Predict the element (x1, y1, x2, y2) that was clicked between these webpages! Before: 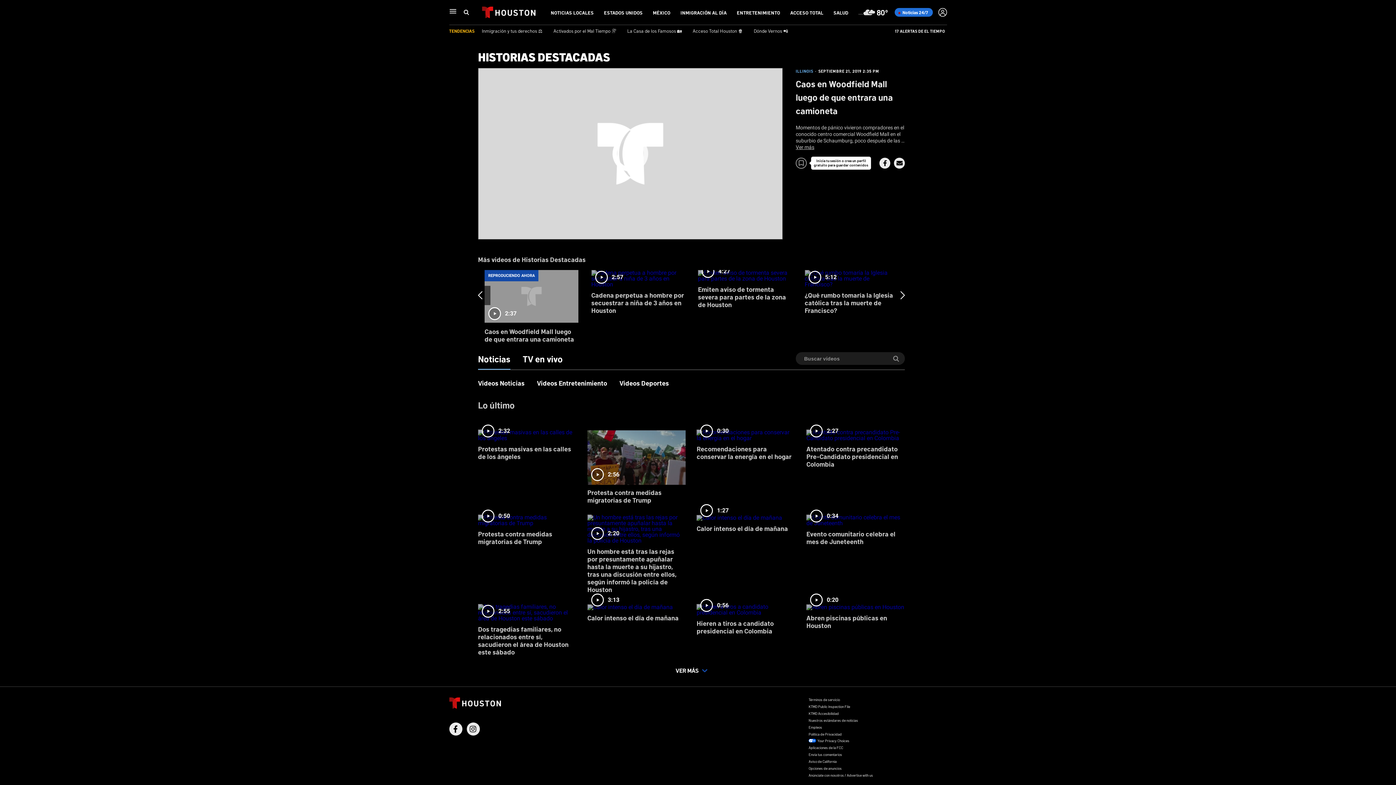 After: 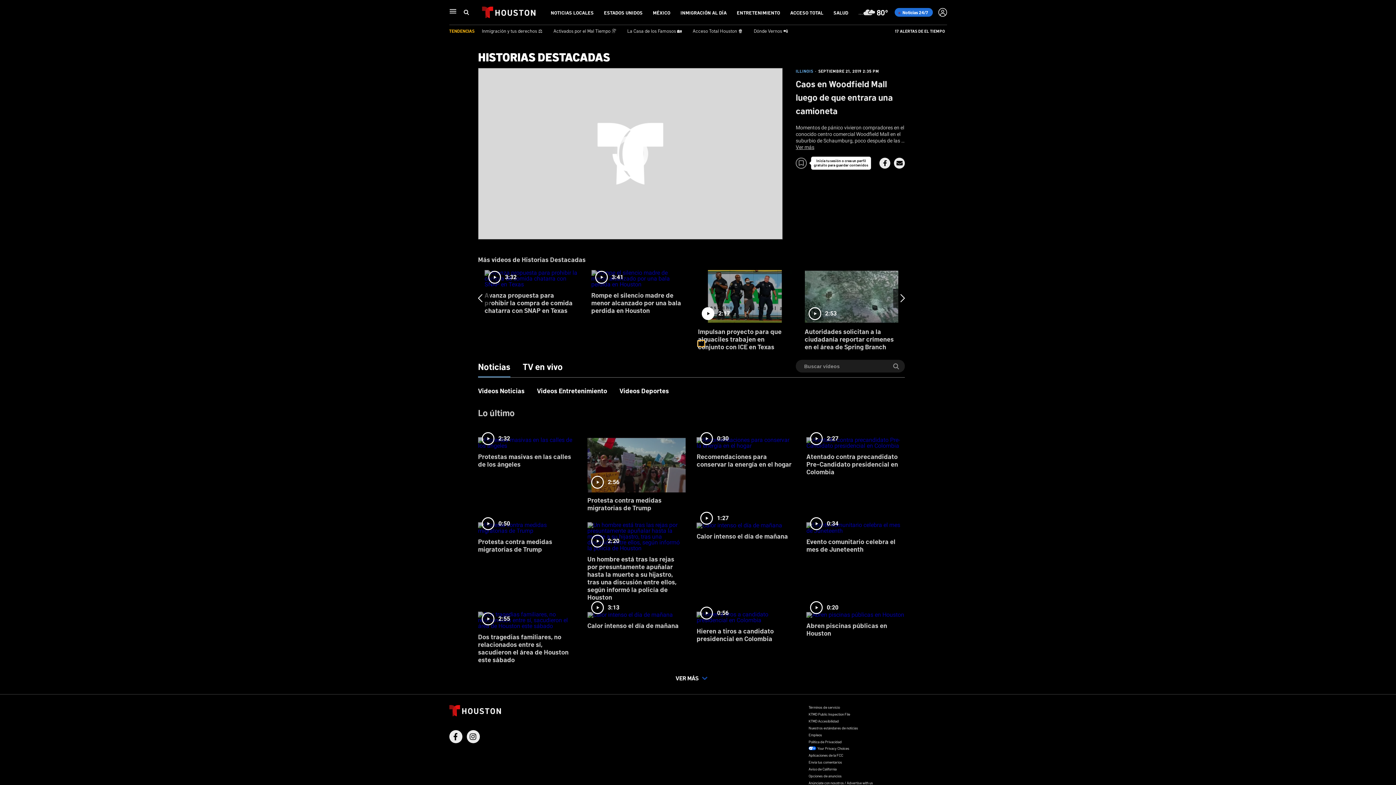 Action: label: slide 21 bullet bbox: (698, 333, 704, 339)